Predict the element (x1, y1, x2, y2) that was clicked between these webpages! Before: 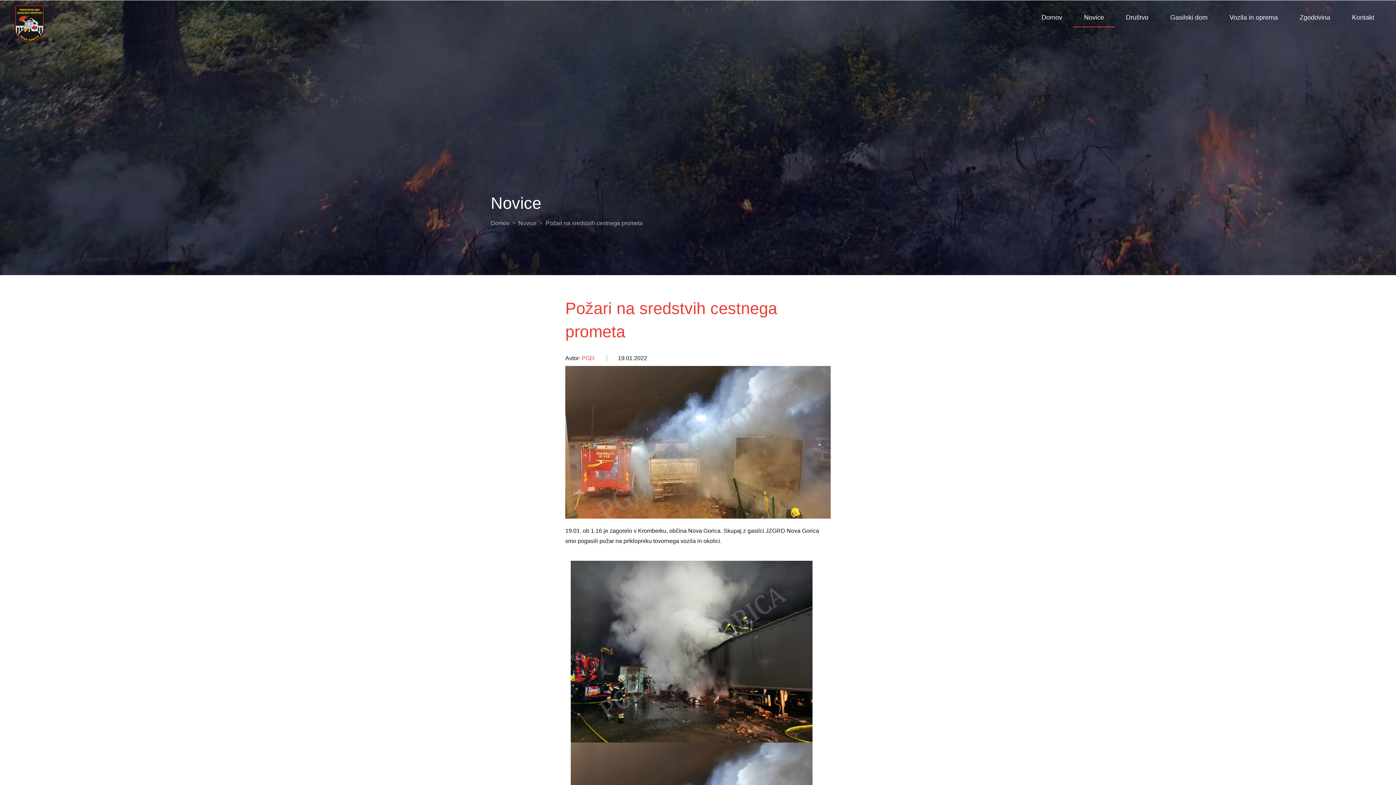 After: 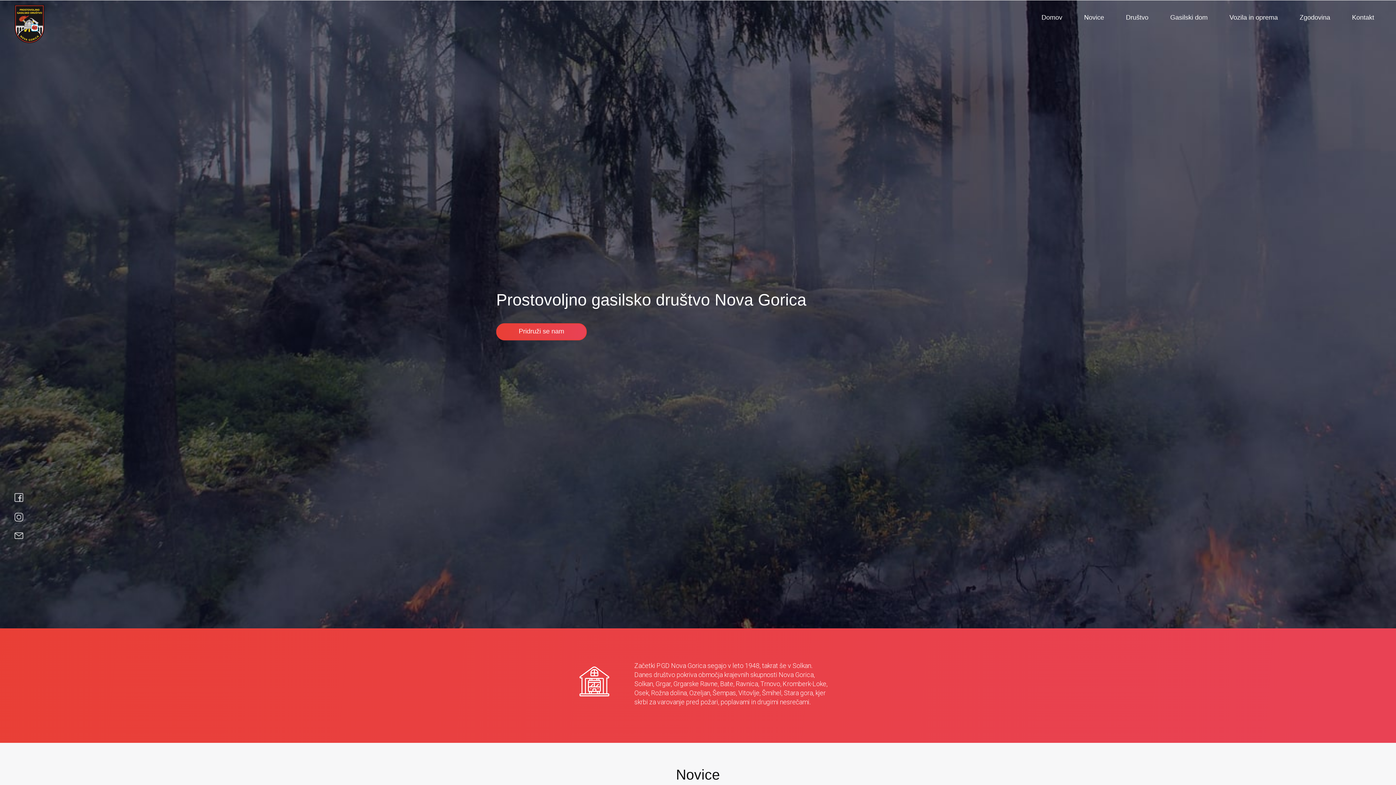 Action: label: Domov bbox: (1030, 8, 1073, 27)